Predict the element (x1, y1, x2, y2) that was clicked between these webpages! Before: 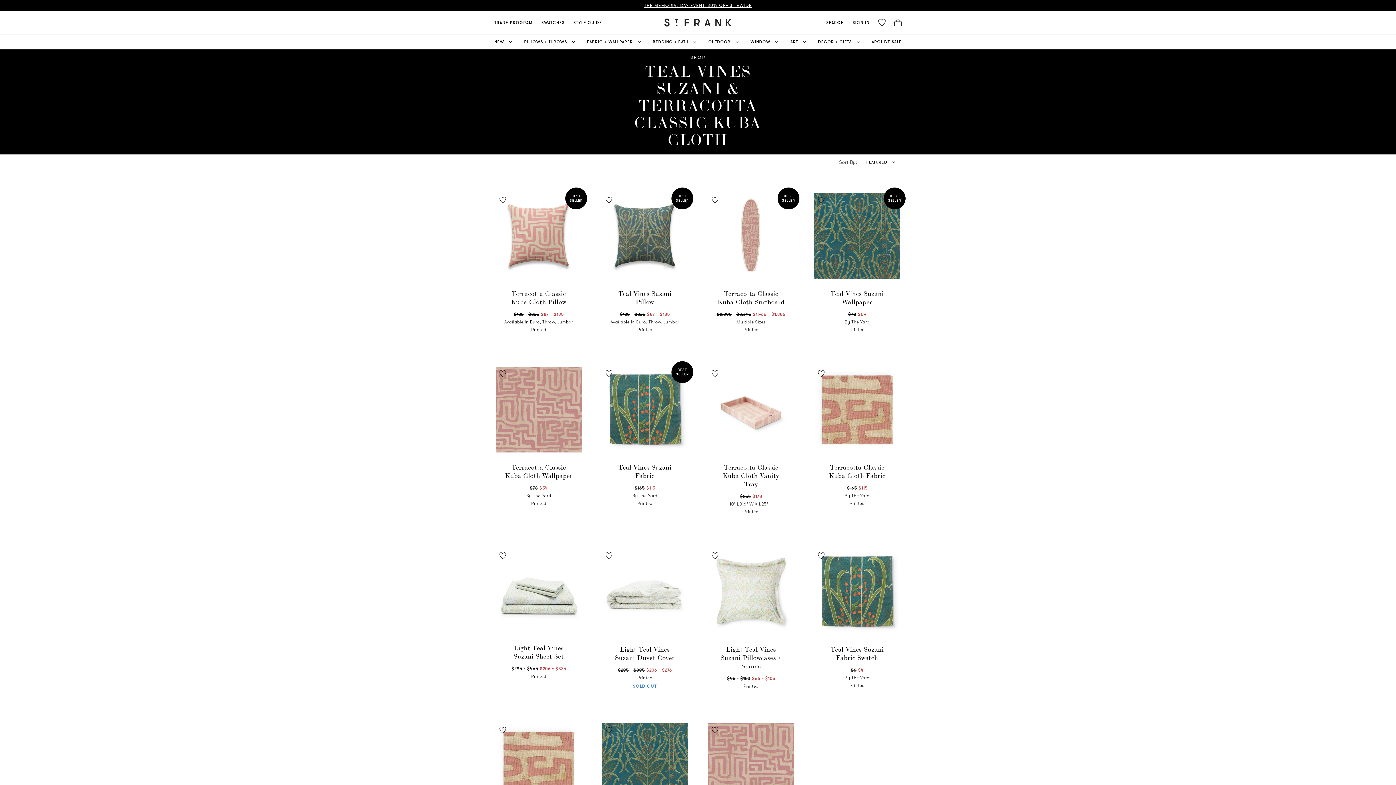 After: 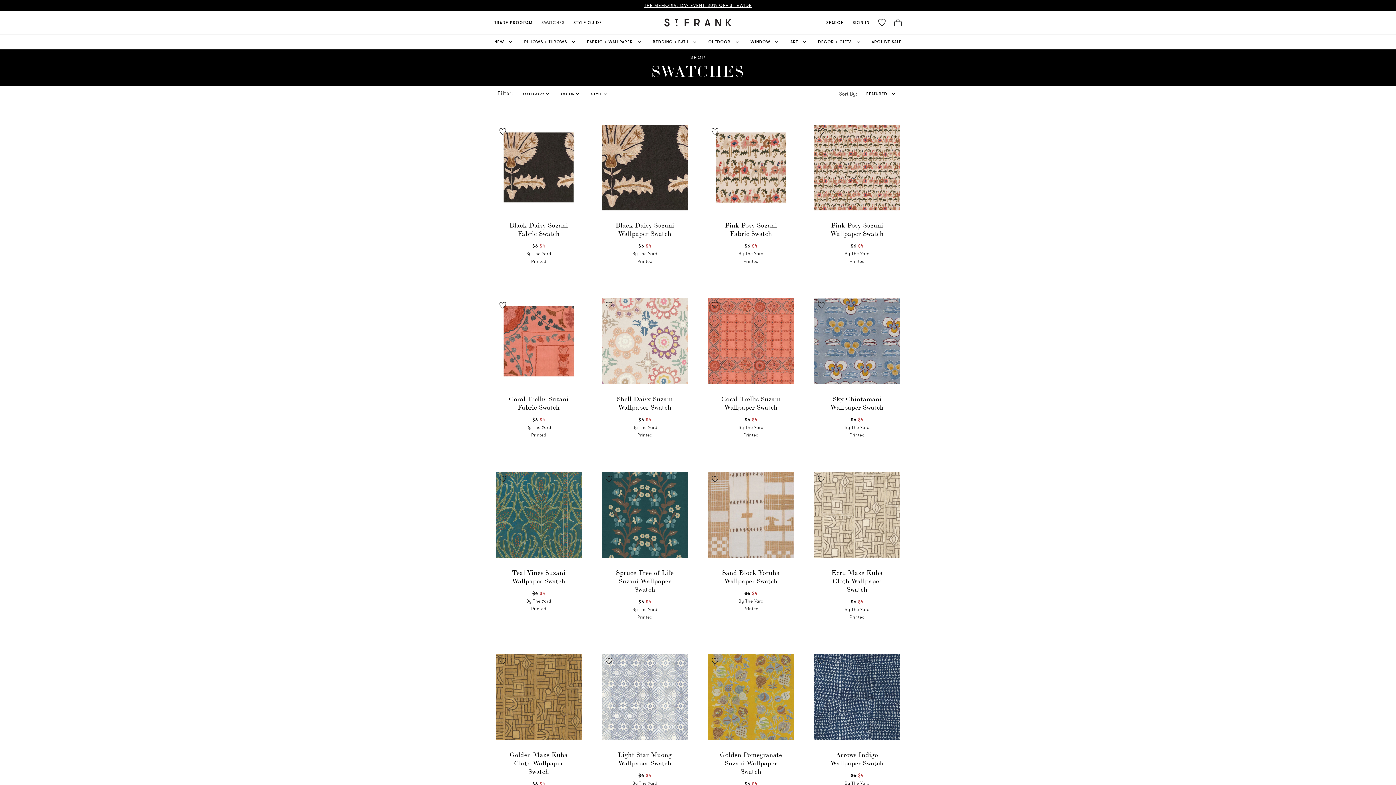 Action: bbox: (537, 15, 569, 29) label: SWATCHES